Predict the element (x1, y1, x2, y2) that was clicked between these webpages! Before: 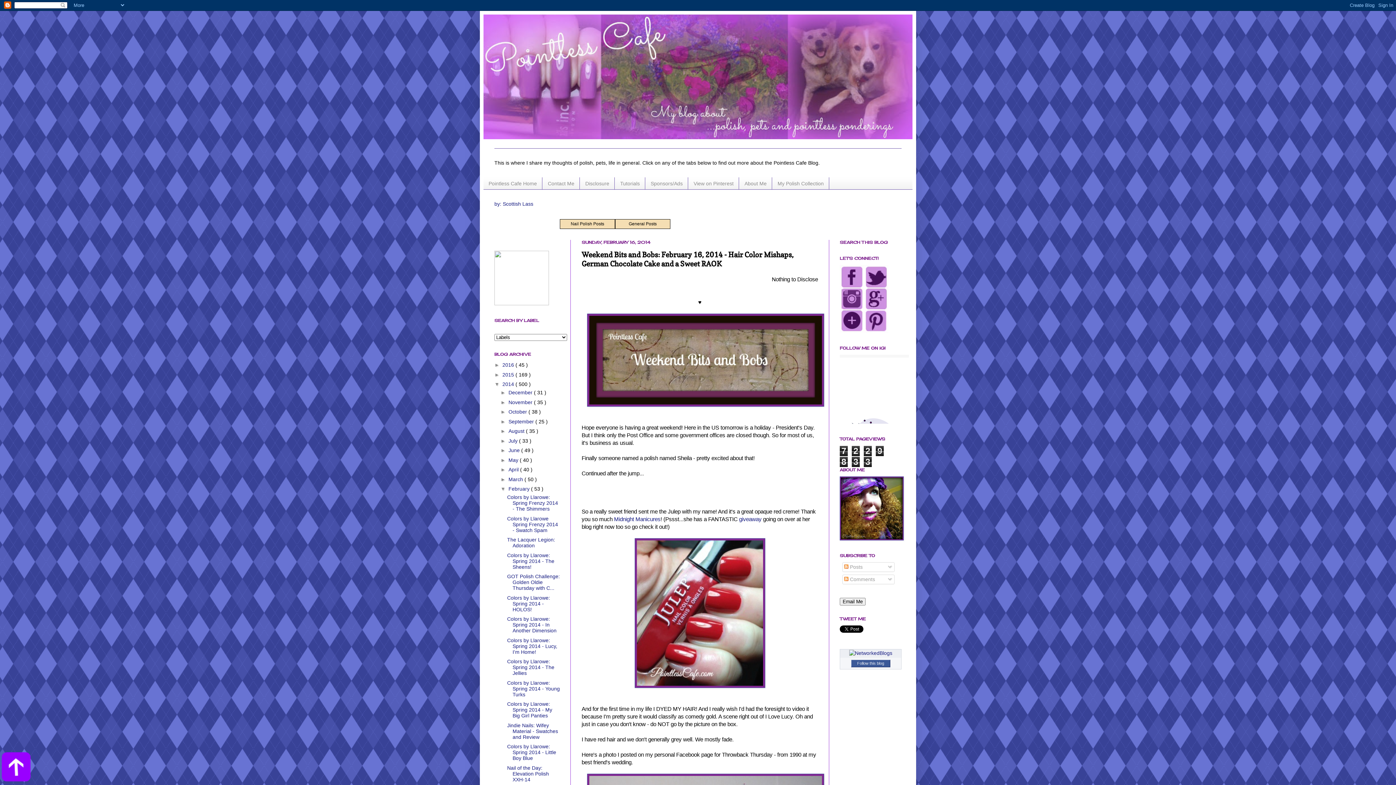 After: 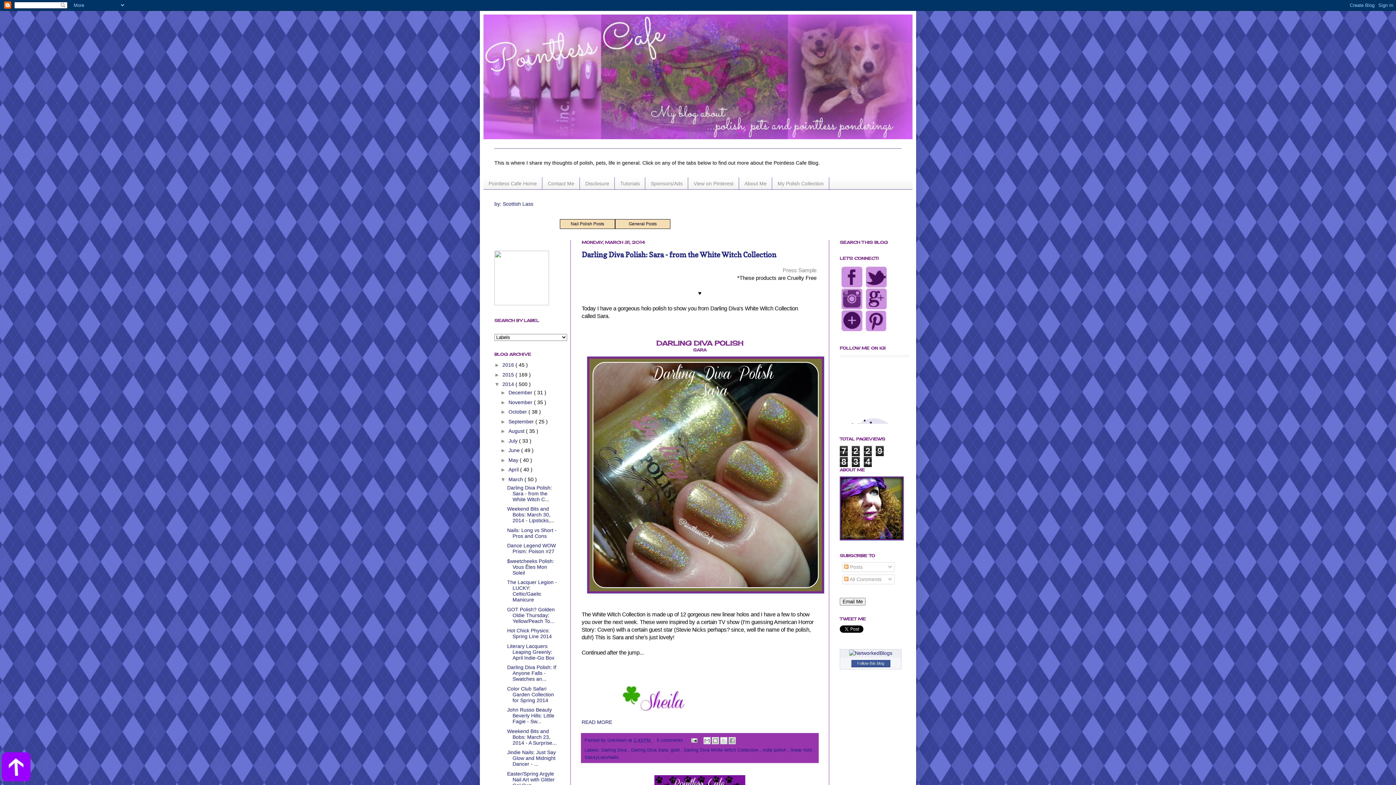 Action: bbox: (508, 476, 524, 482) label: March 